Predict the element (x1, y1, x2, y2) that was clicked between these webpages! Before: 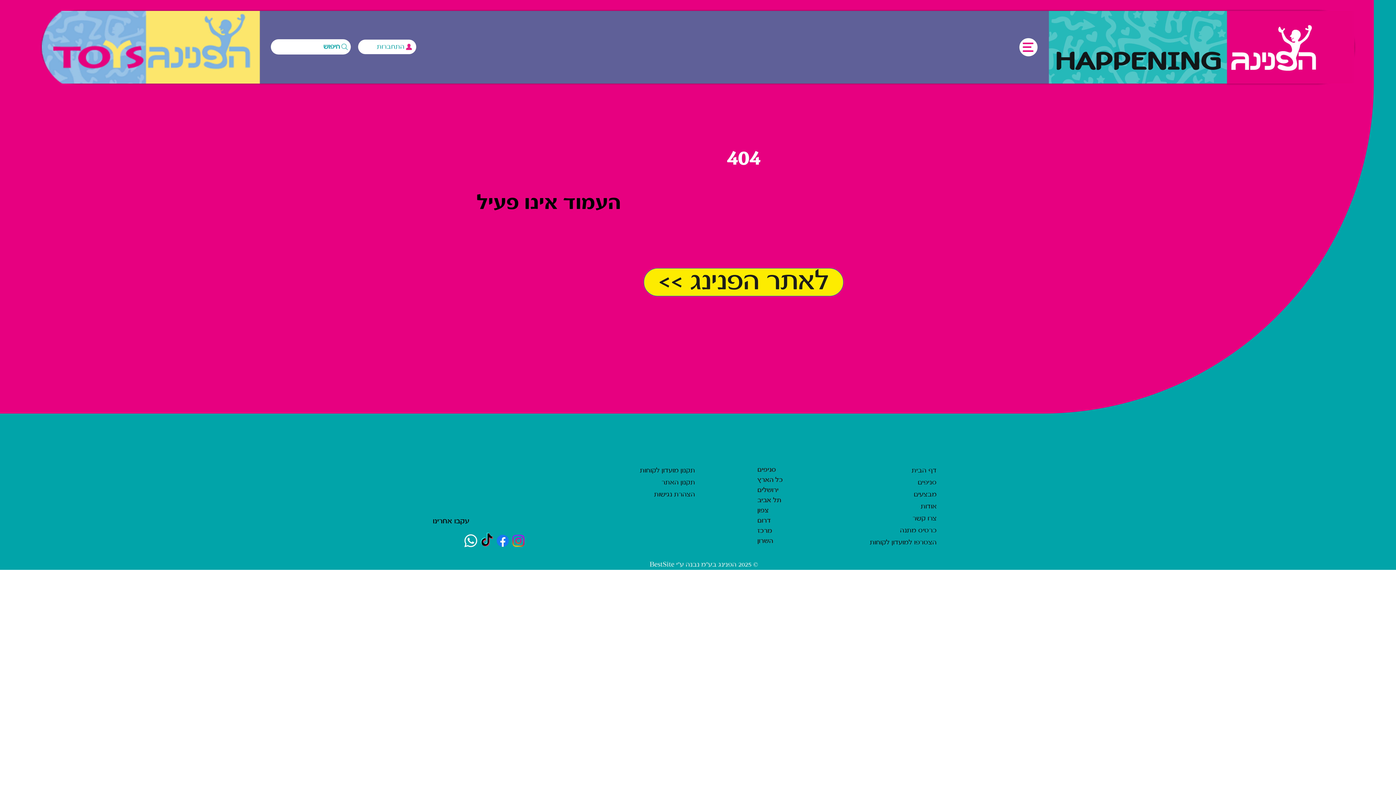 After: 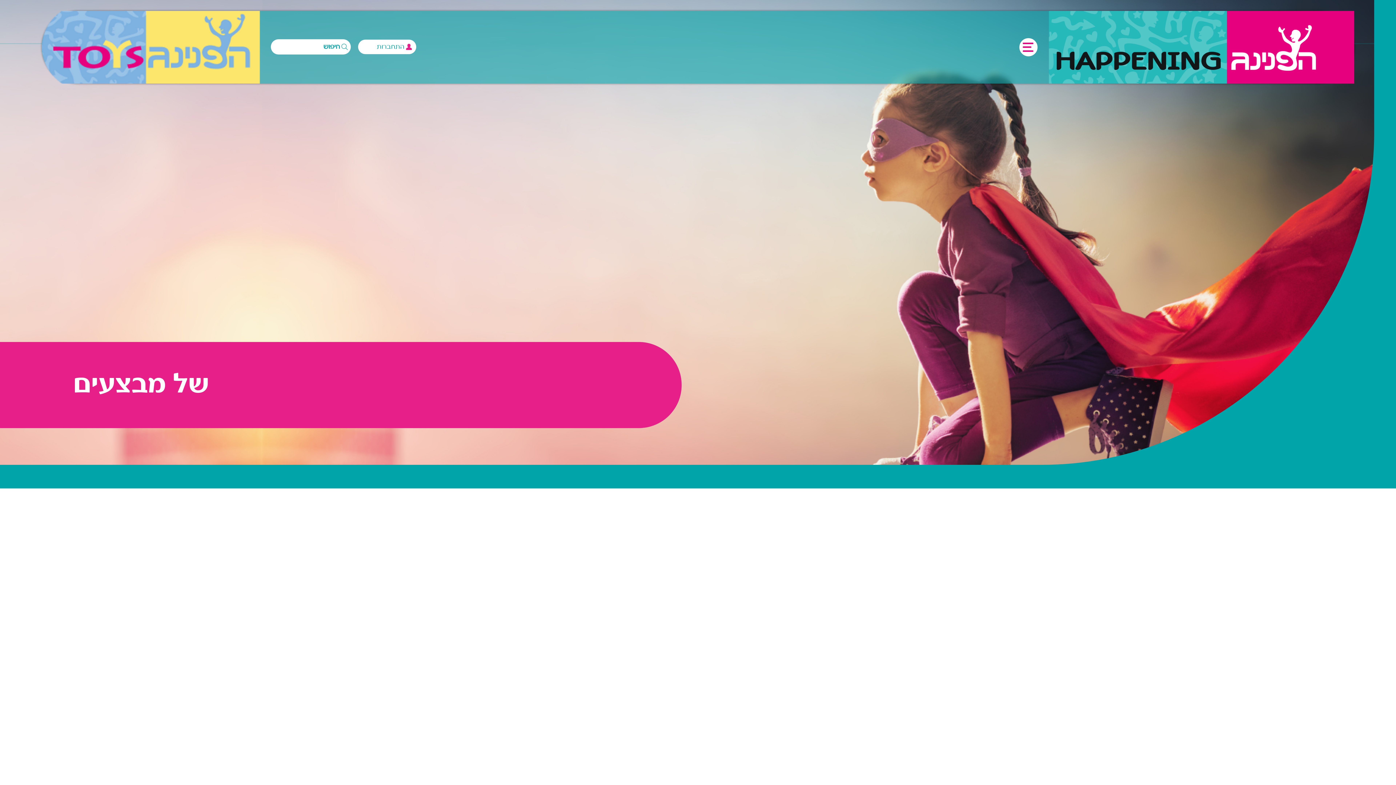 Action: label: מבצעים bbox: (913, 489, 936, 500)